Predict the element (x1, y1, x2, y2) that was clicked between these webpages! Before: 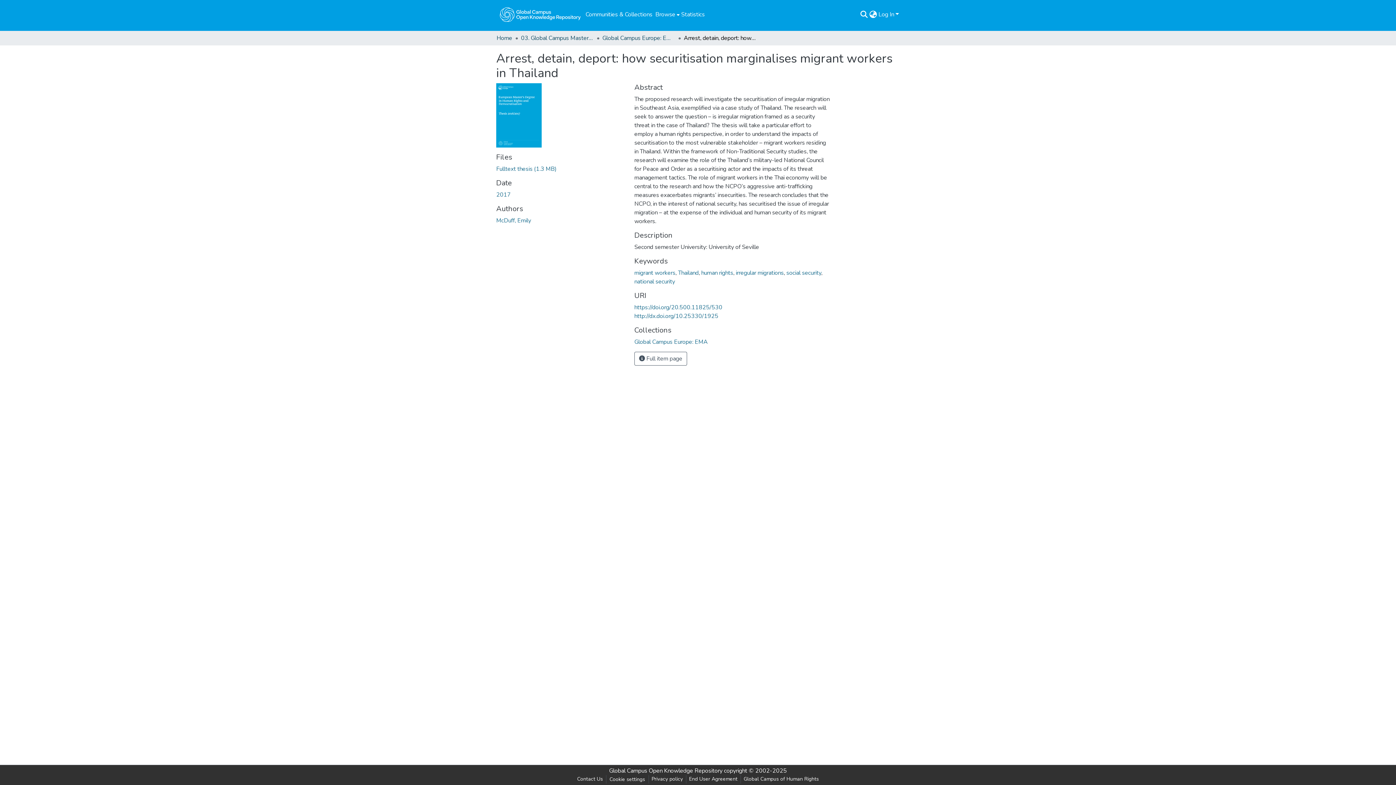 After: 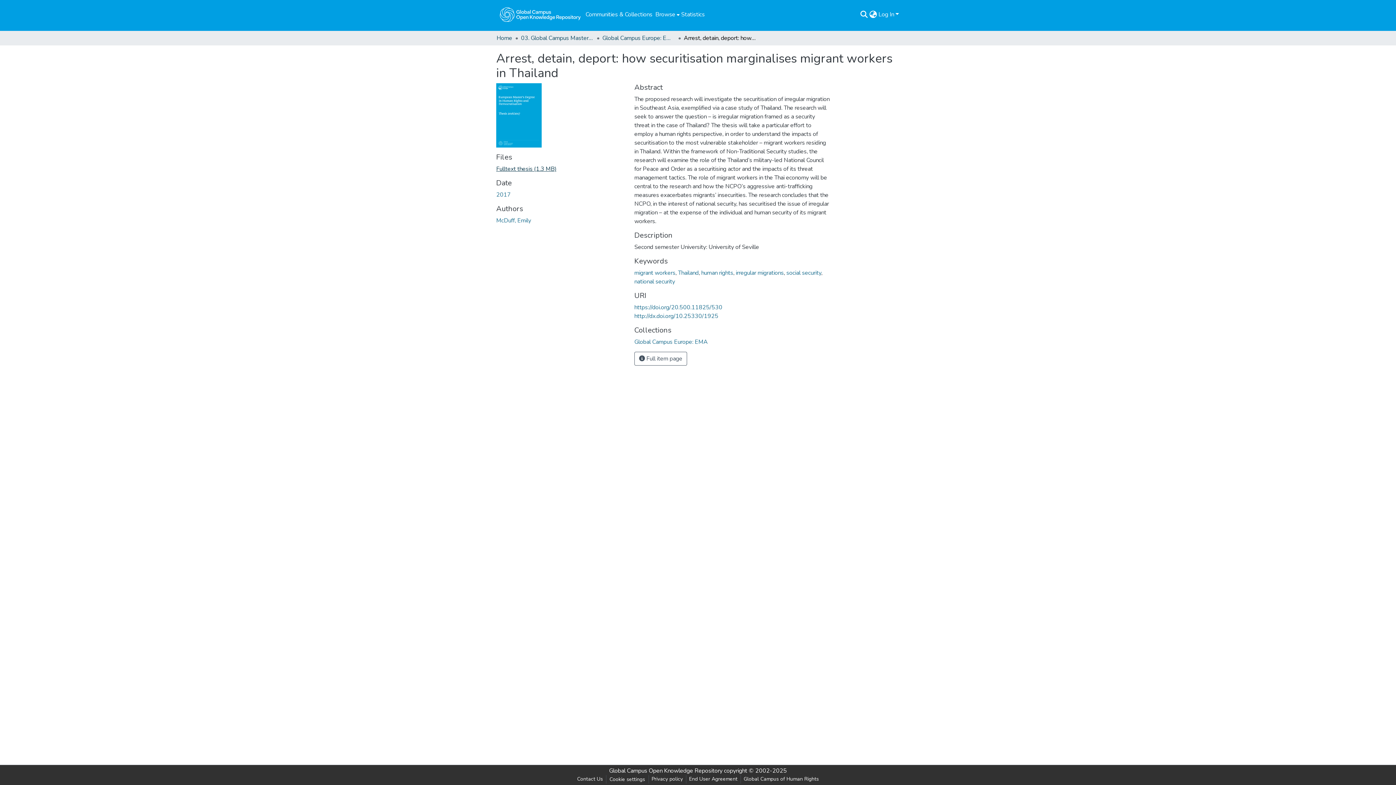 Action: label: Download McDuff.pdf bbox: (496, 165, 556, 173)